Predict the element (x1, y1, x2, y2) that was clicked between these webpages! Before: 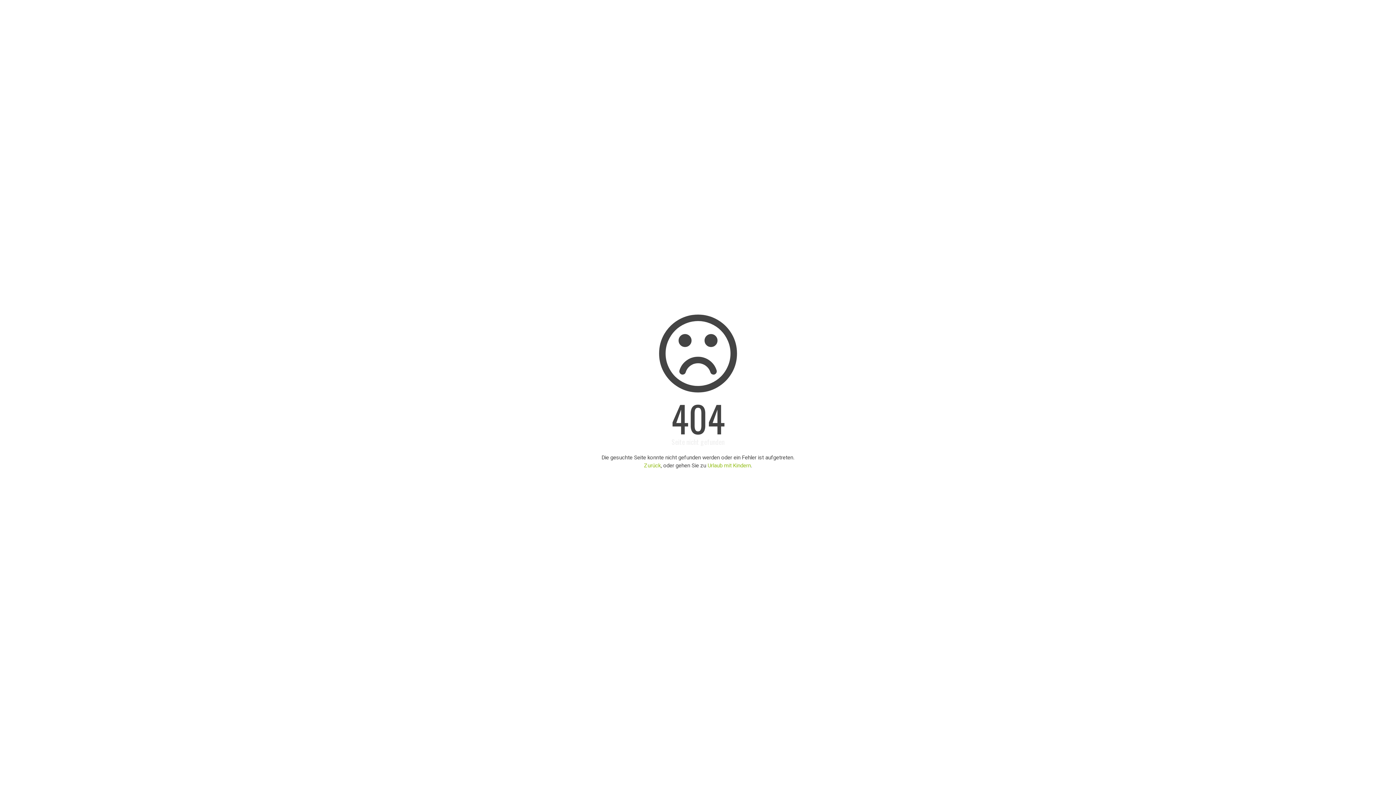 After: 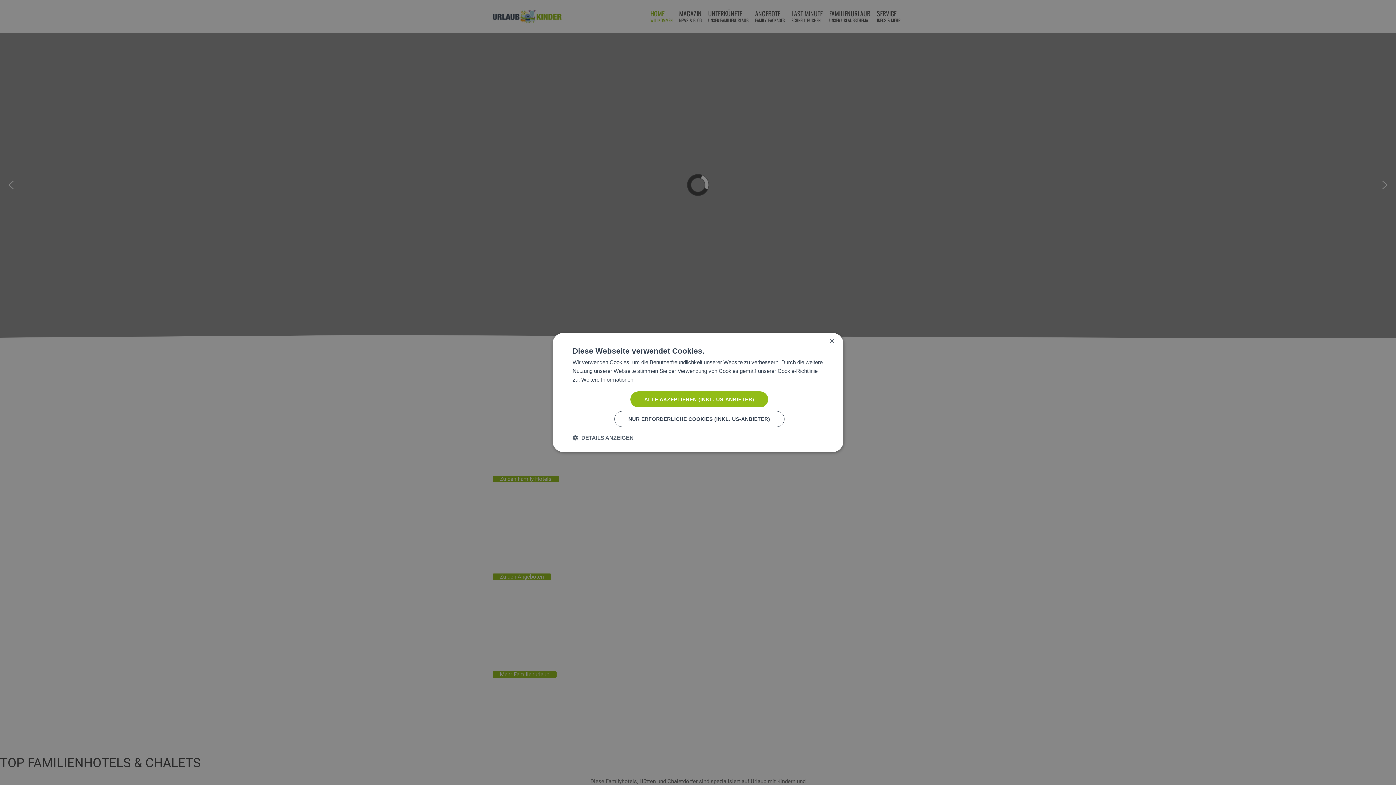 Action: bbox: (707, 462, 751, 469) label: Urlaub mit Kindern